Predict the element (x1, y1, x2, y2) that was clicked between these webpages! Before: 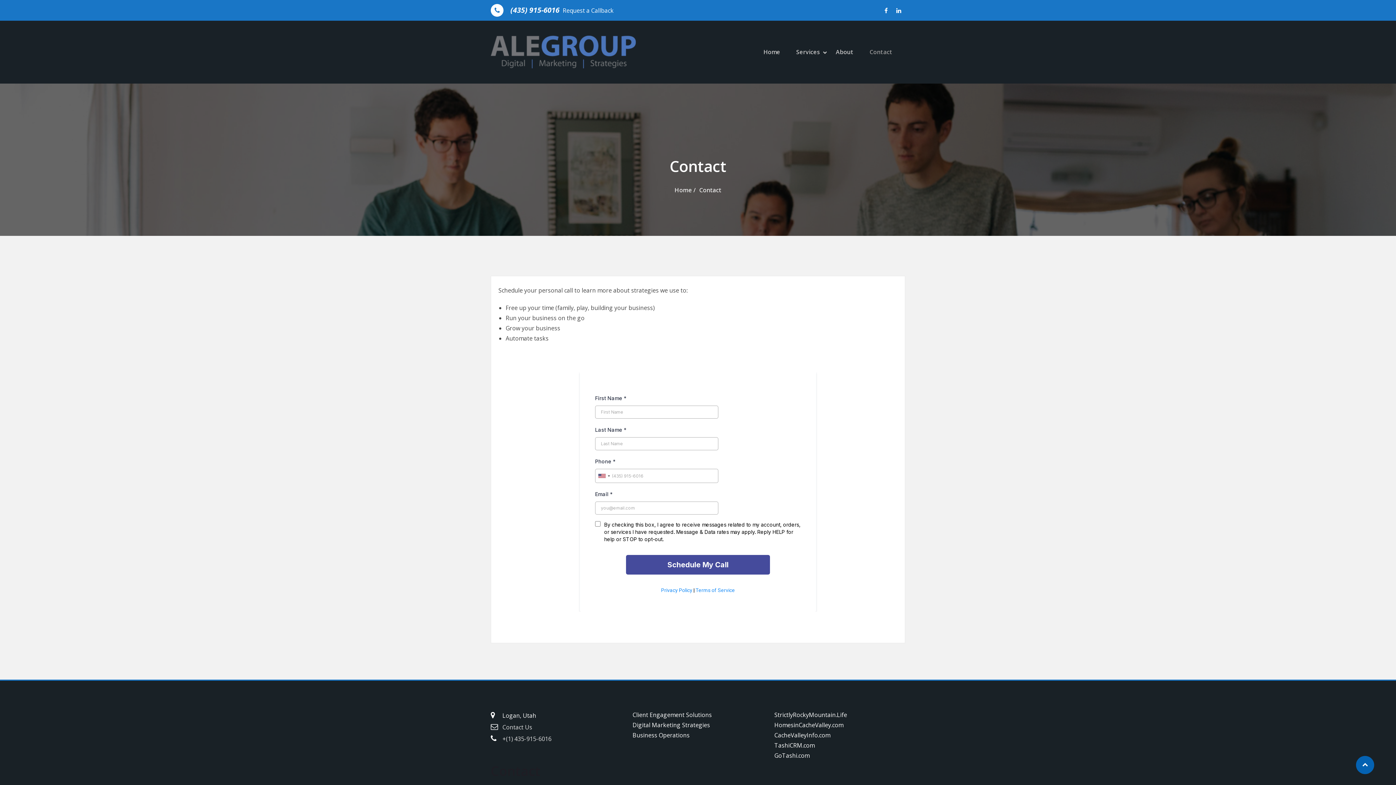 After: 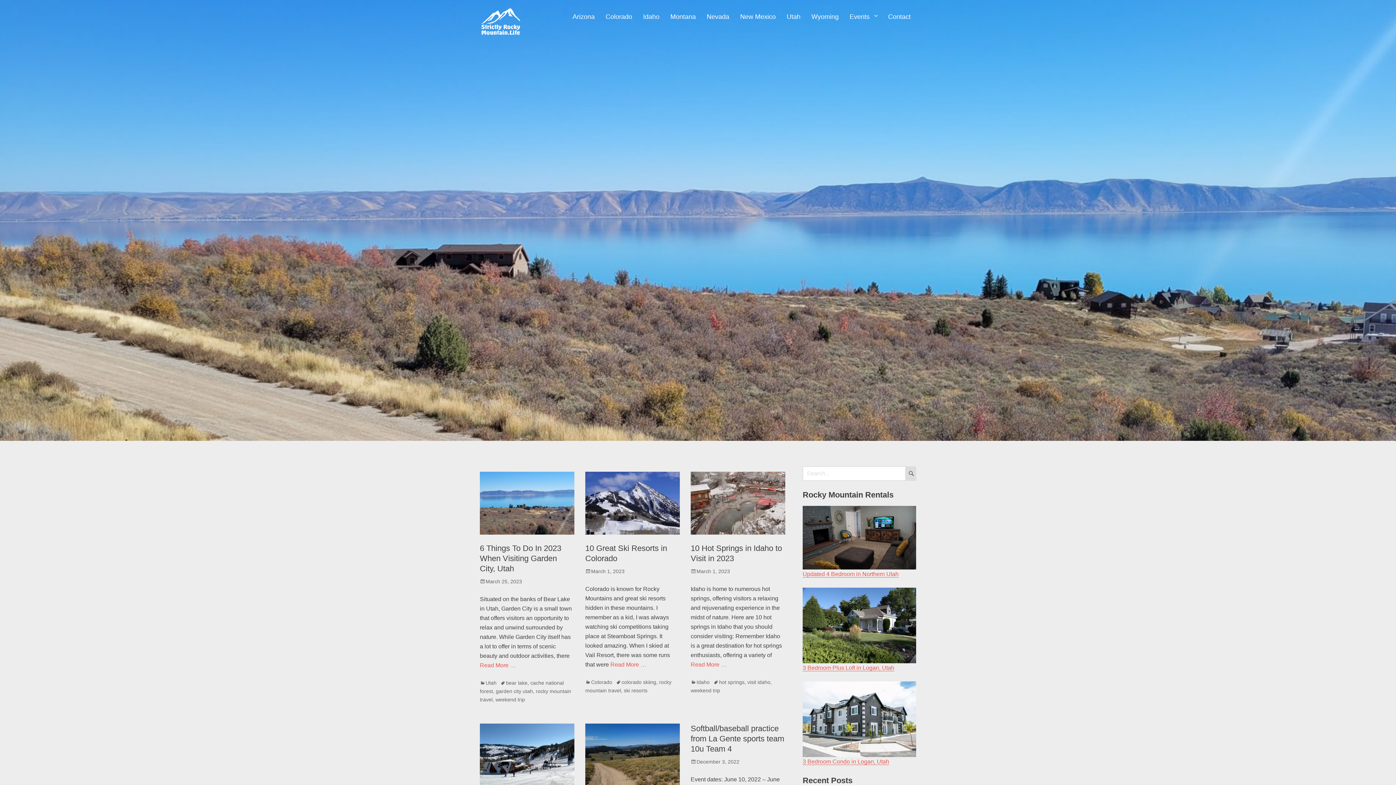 Action: bbox: (774, 711, 847, 719) label: StrictlyRockyMountain.Life